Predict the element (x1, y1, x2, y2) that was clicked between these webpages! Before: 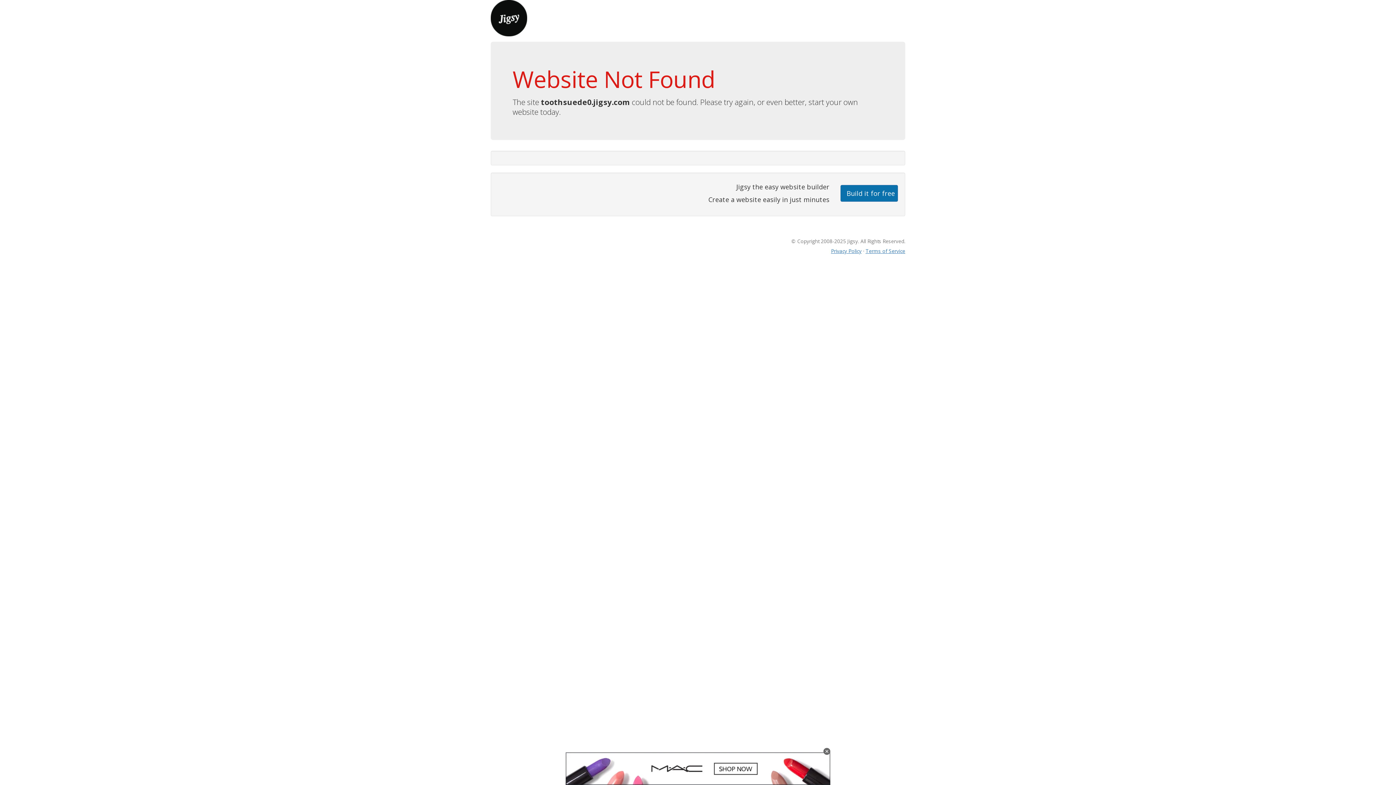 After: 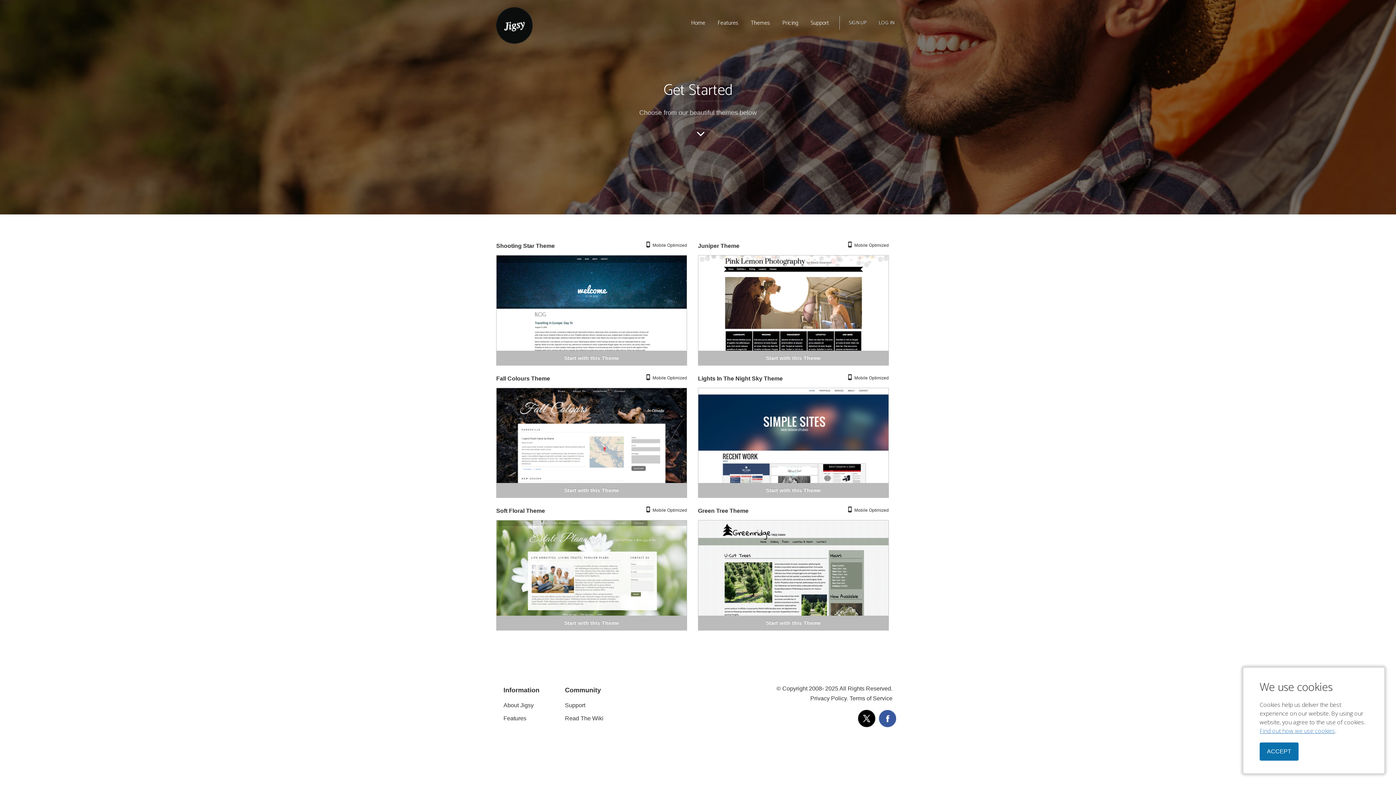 Action: label: Build it for free bbox: (840, 184, 898, 201)